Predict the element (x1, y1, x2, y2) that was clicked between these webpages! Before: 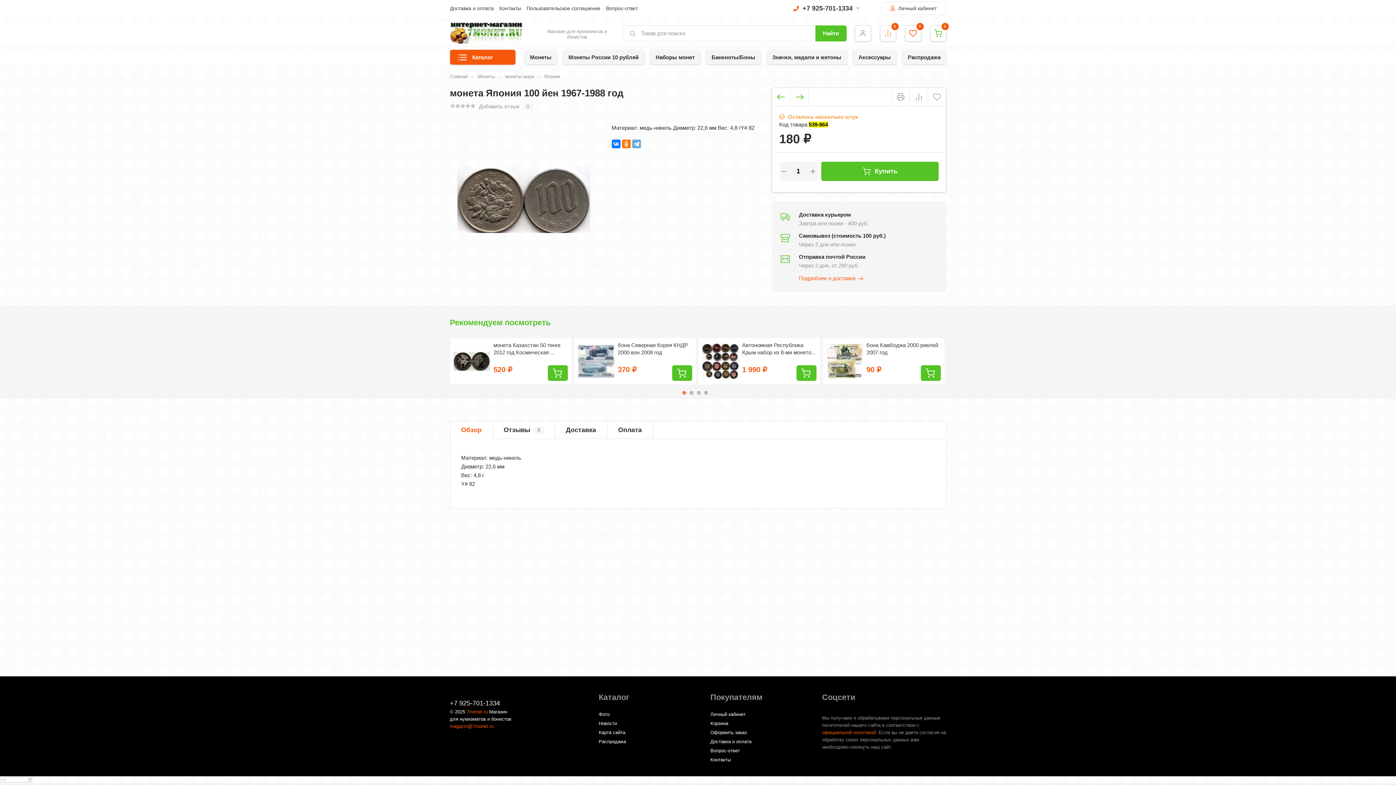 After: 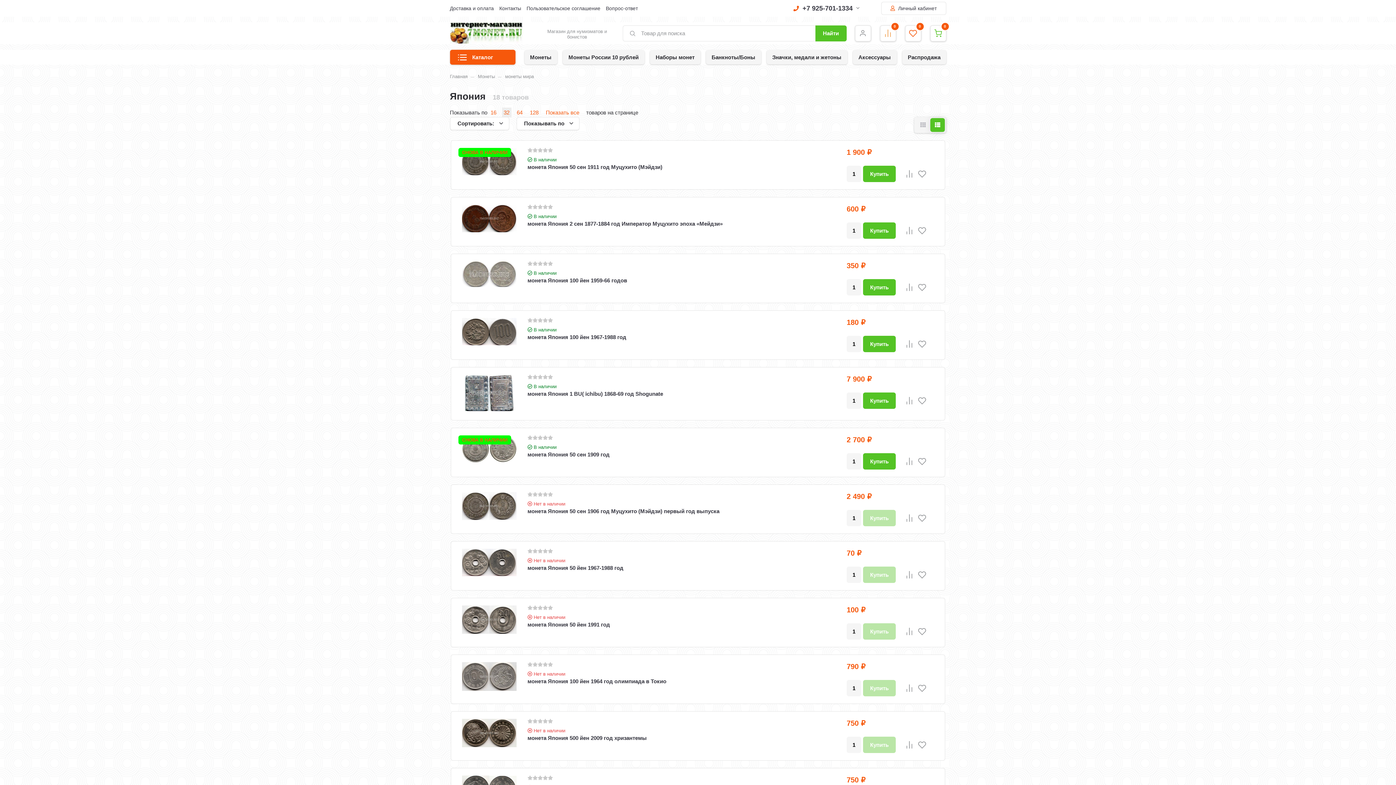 Action: label: Япония bbox: (544, 73, 560, 79)